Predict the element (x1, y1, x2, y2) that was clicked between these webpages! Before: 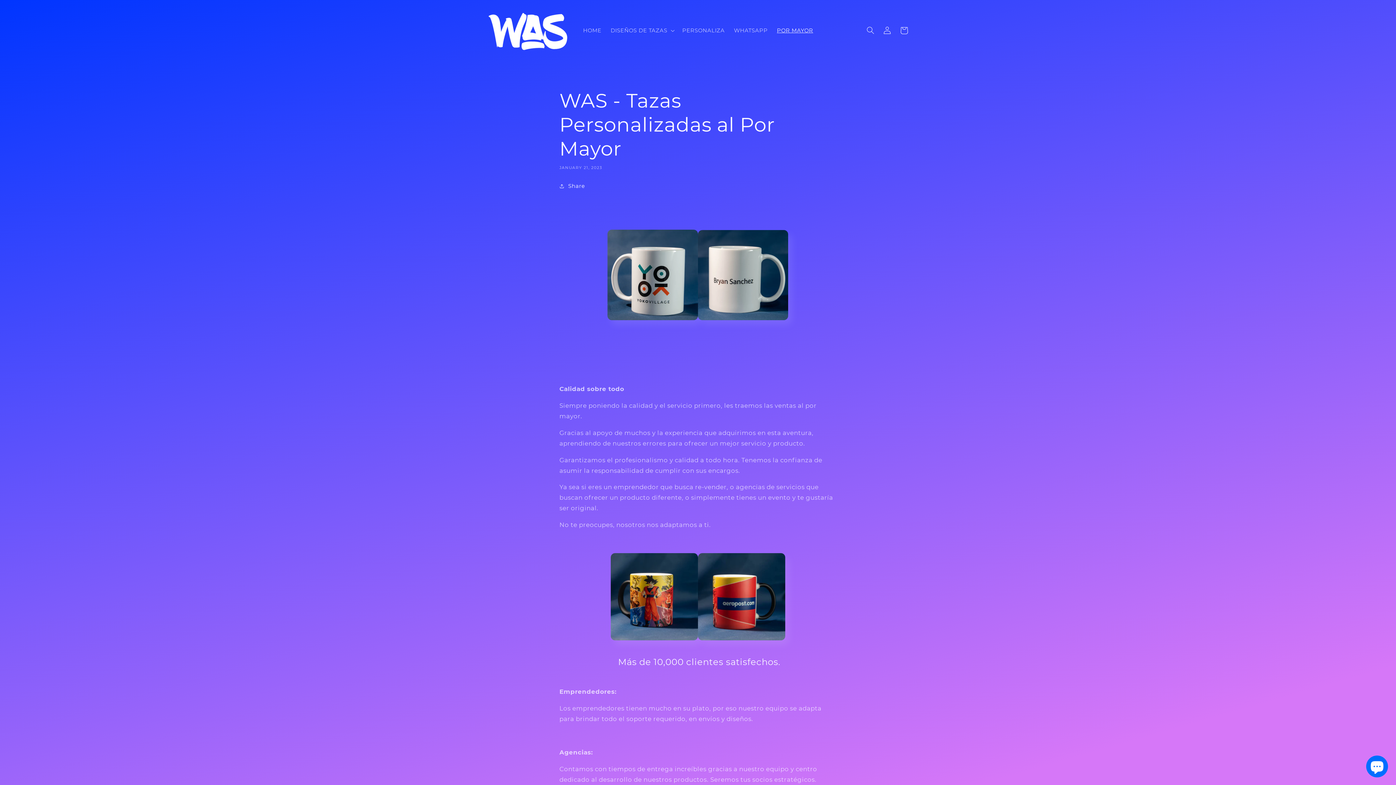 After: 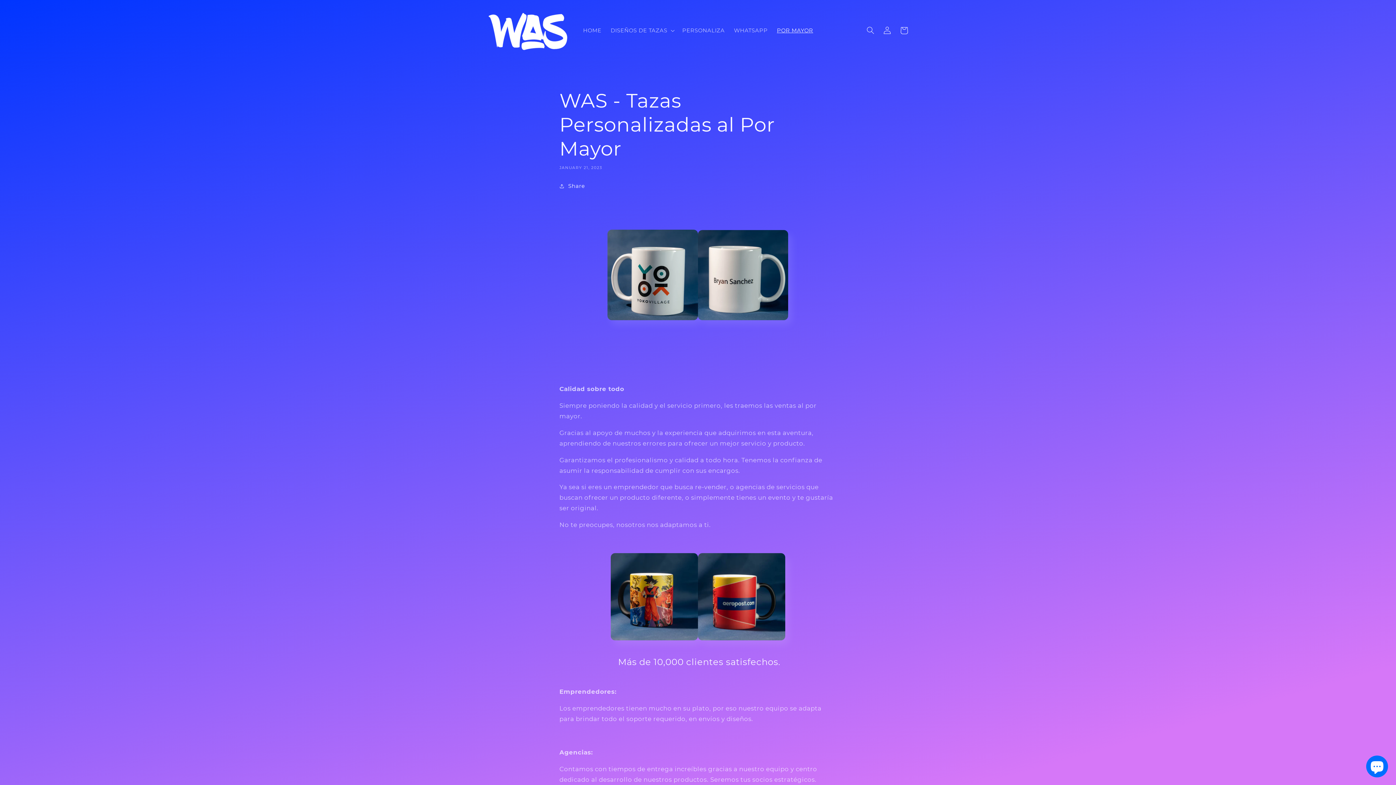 Action: label: POR MAYOR bbox: (772, 22, 817, 38)